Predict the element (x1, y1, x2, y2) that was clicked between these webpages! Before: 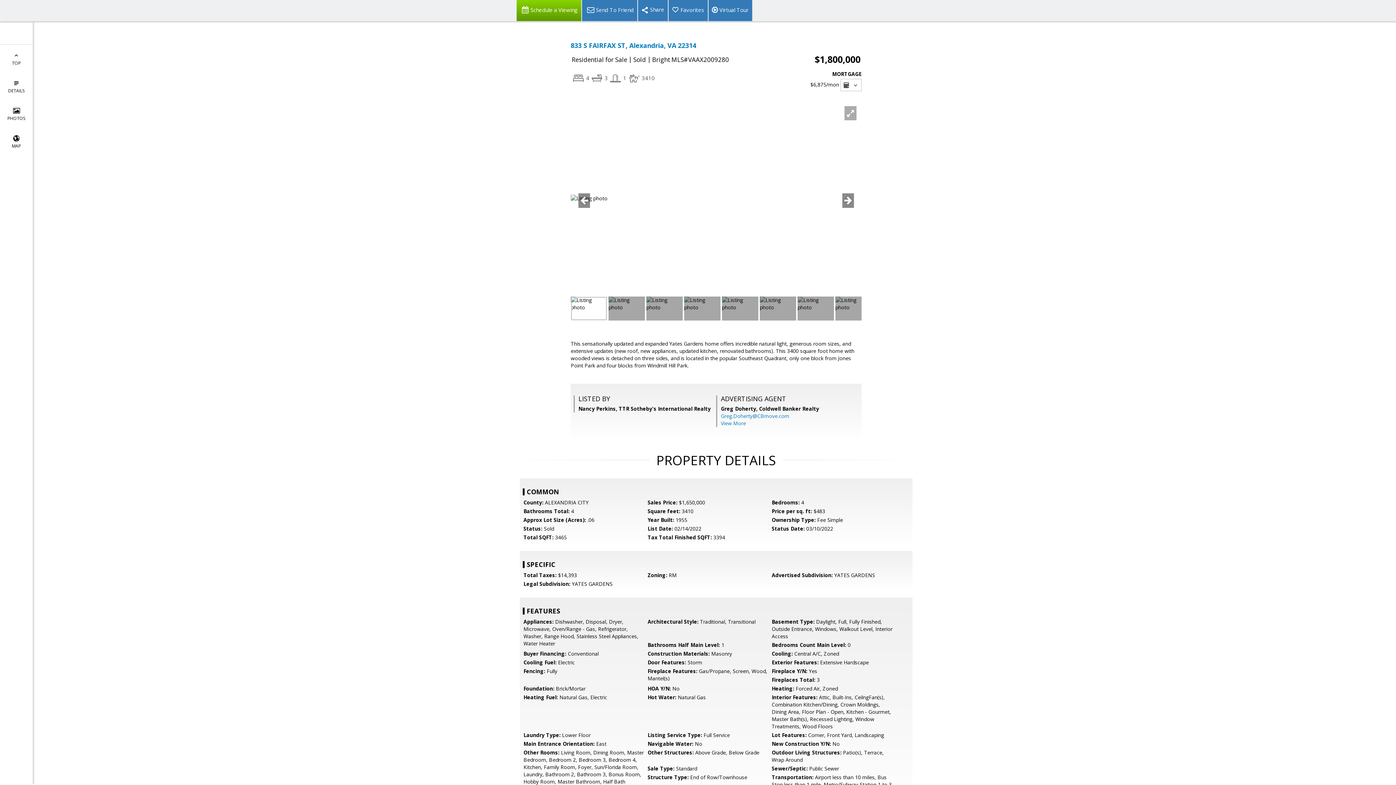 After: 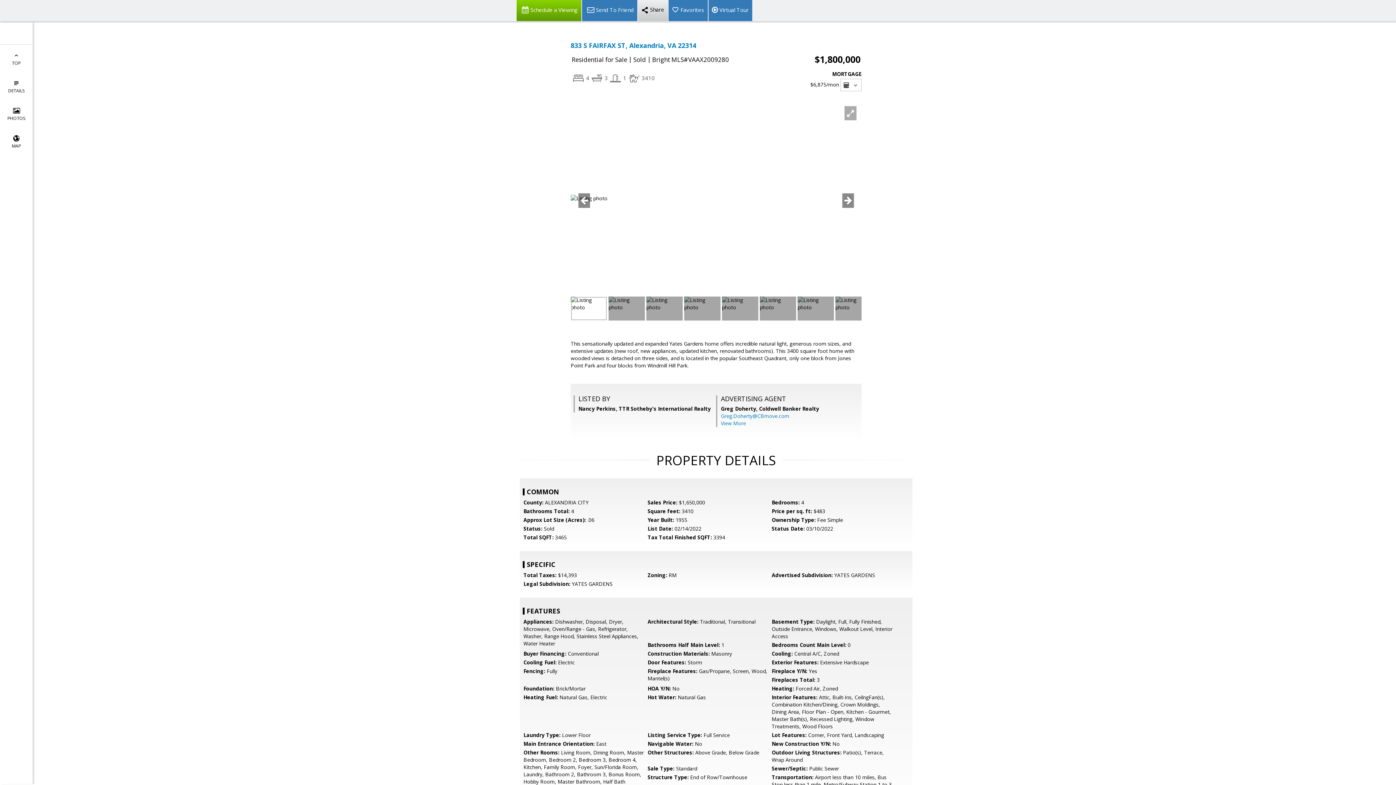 Action: bbox: (637, 0, 668, 21)